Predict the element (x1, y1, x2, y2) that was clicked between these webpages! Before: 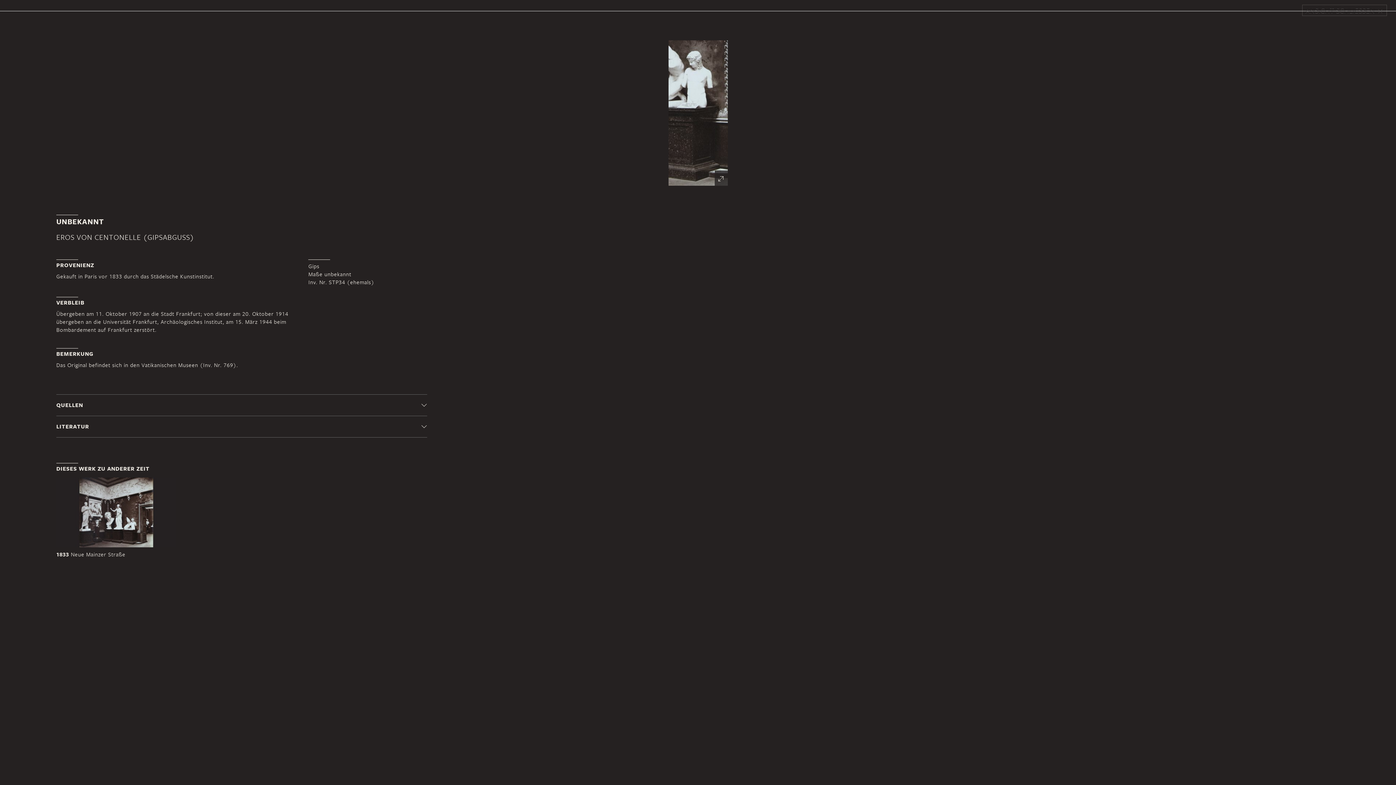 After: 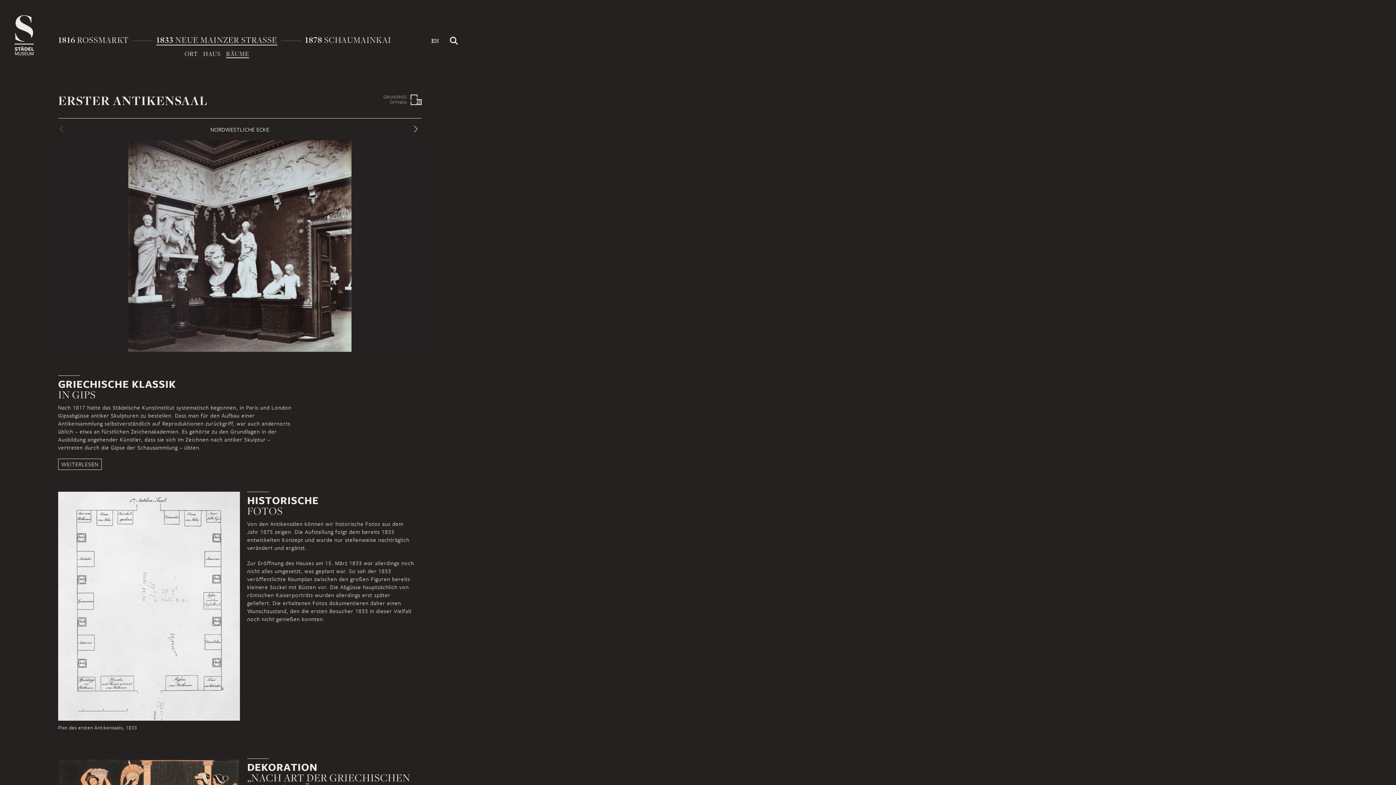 Action: label: 1833 Neue Mainzer Straße bbox: (52, 477, 179, 558)